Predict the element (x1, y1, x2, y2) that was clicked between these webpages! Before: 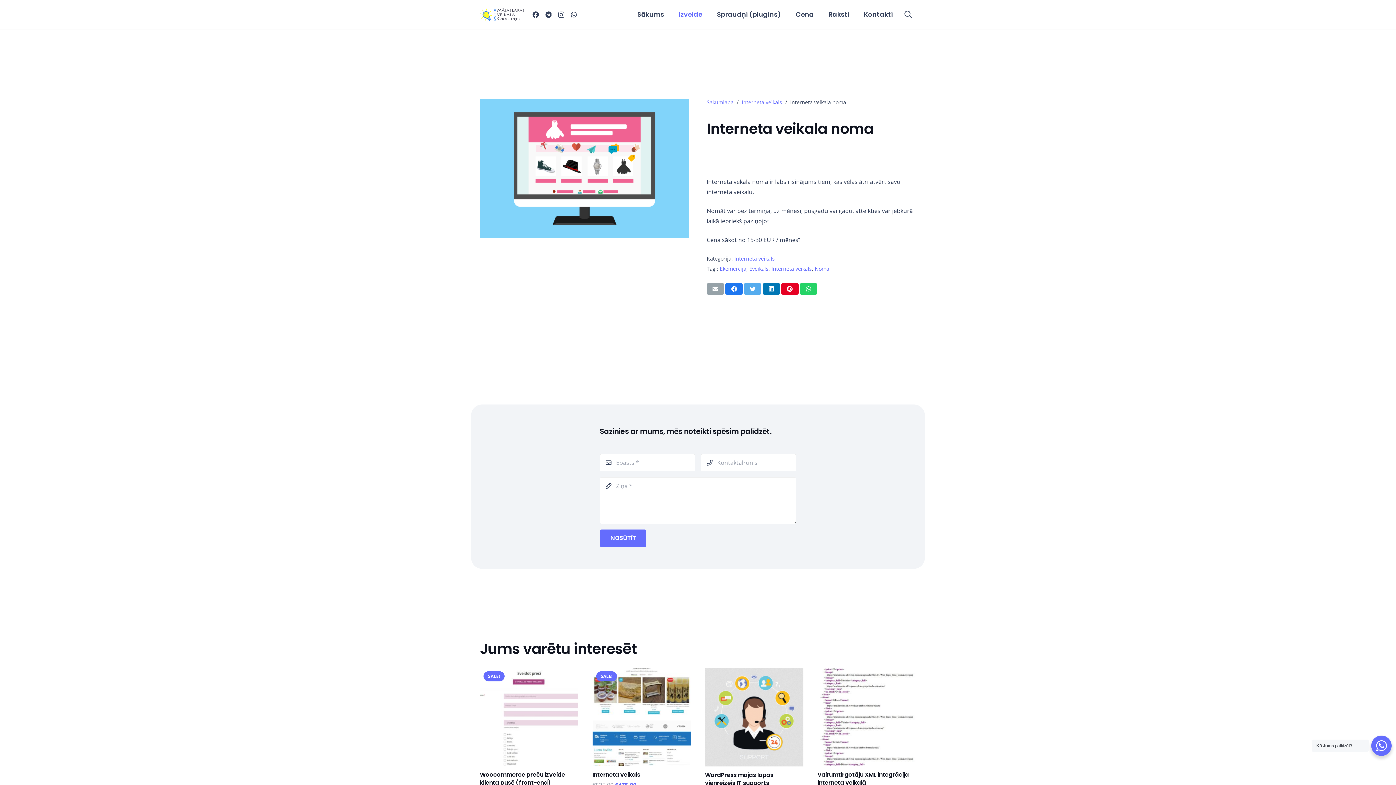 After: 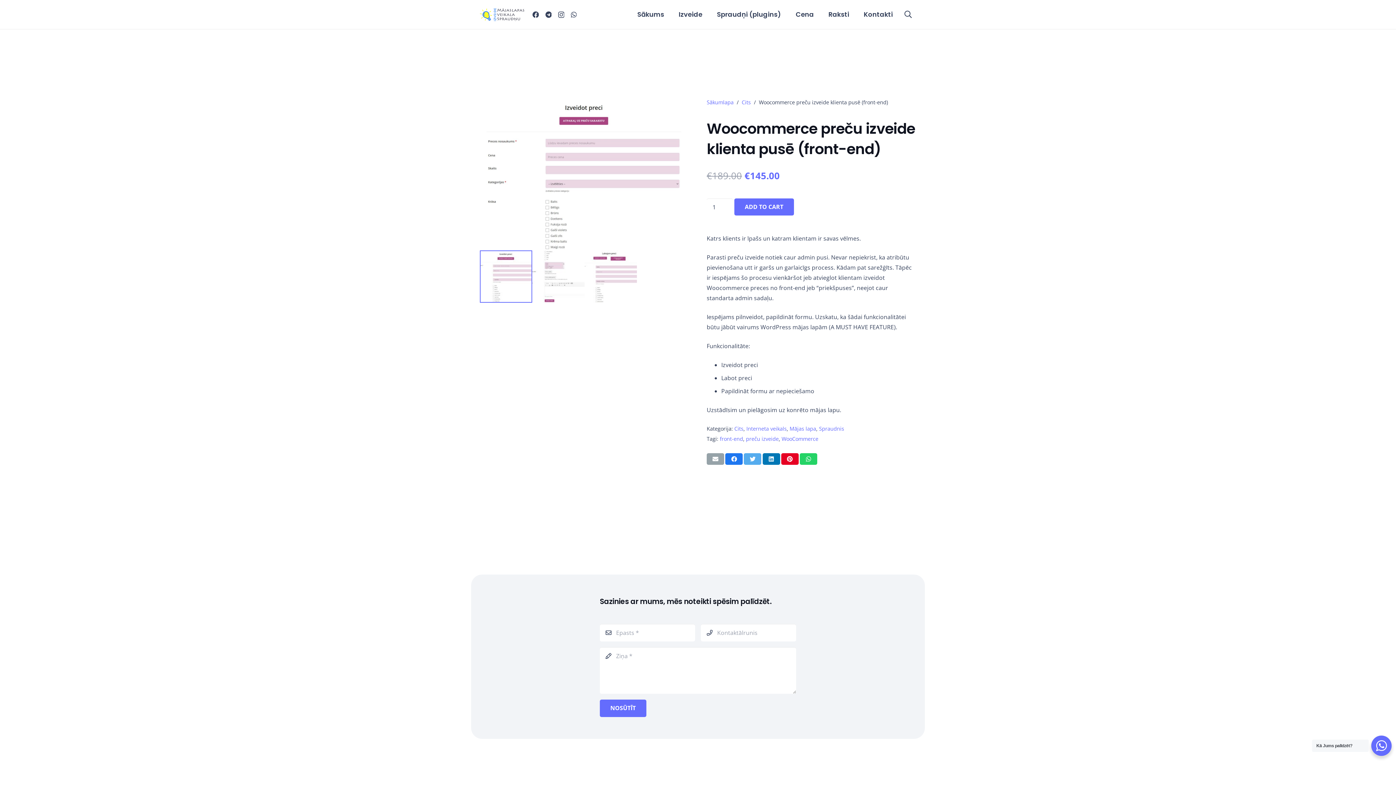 Action: label: Woocommerce preču izveide klienta pusē (front-end) bbox: (480, 770, 565, 787)